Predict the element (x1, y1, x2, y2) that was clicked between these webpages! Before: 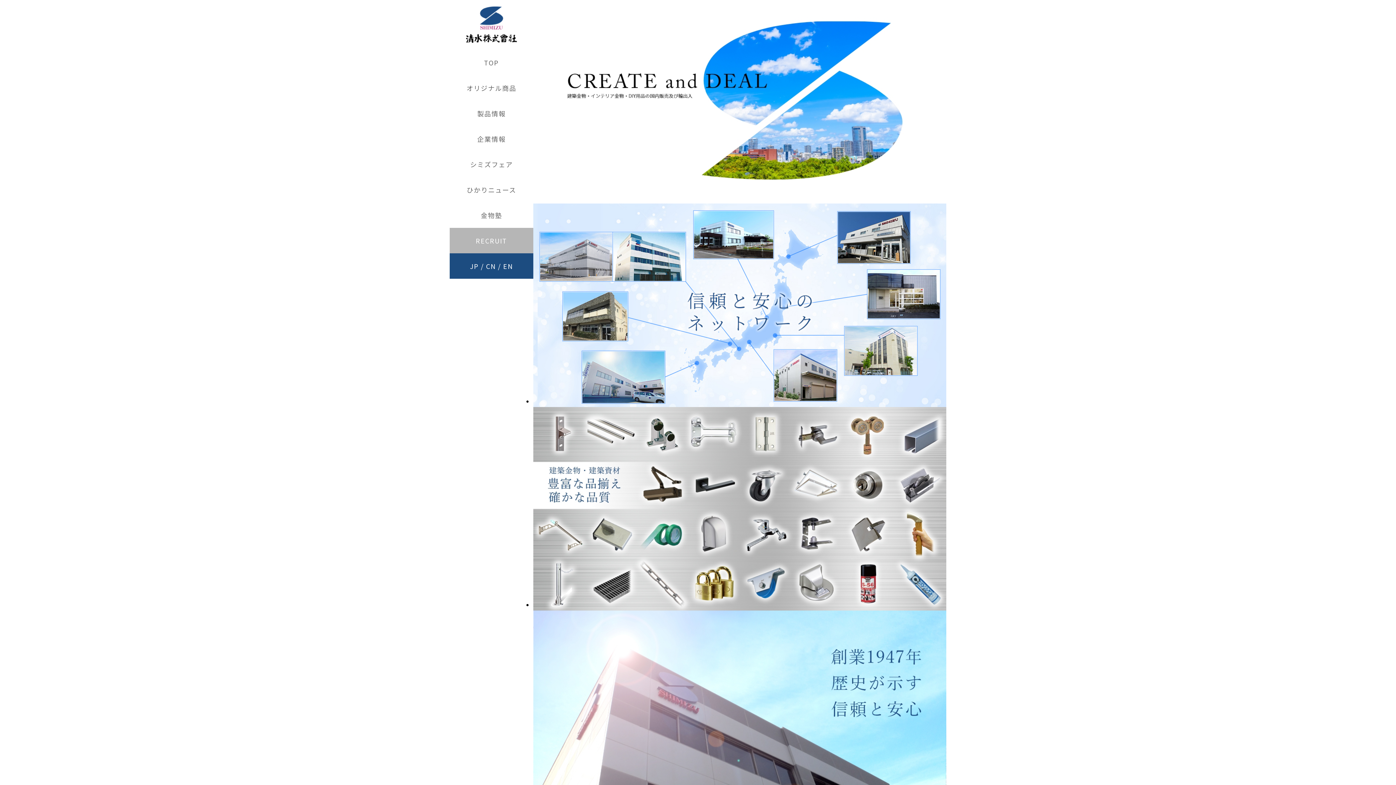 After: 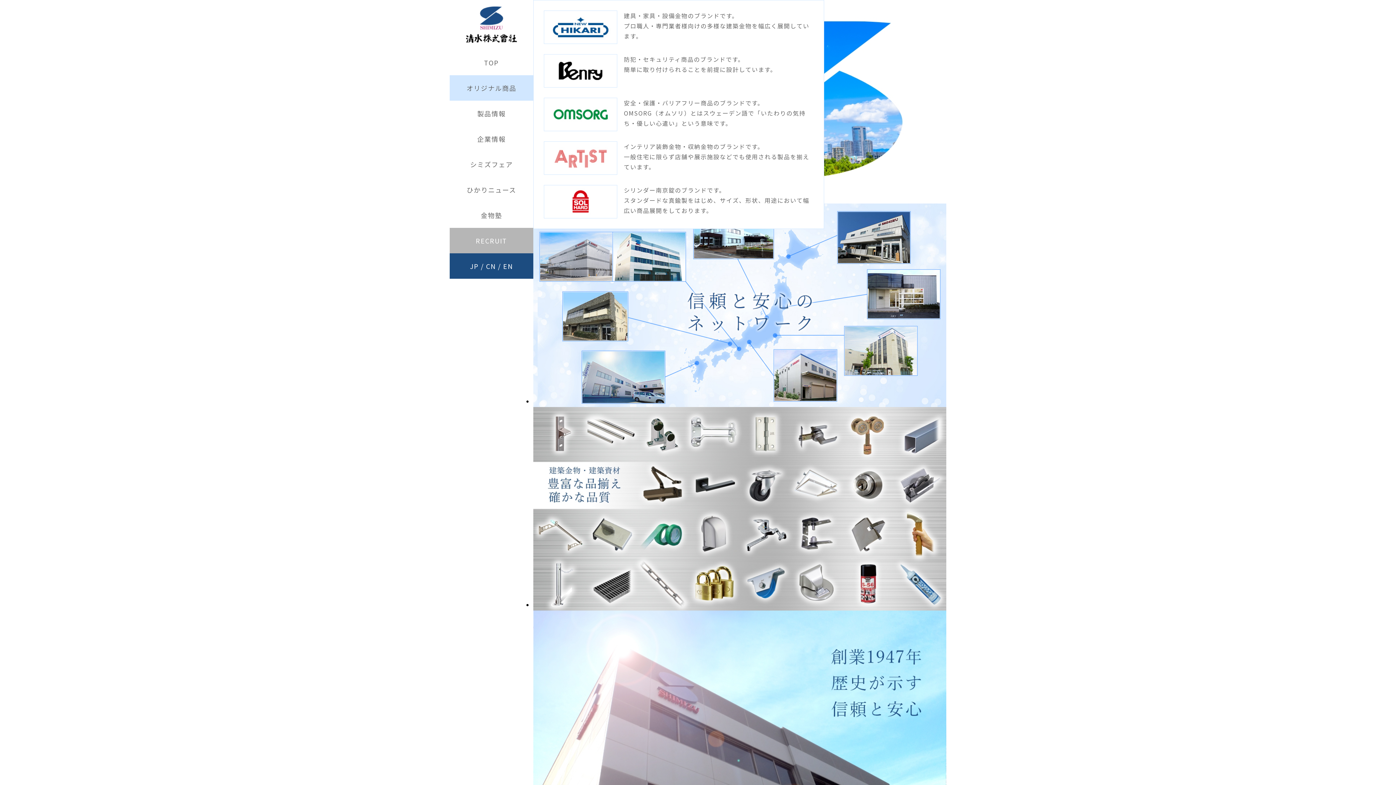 Action: label: オリジナル商品 bbox: (449, 75, 533, 100)